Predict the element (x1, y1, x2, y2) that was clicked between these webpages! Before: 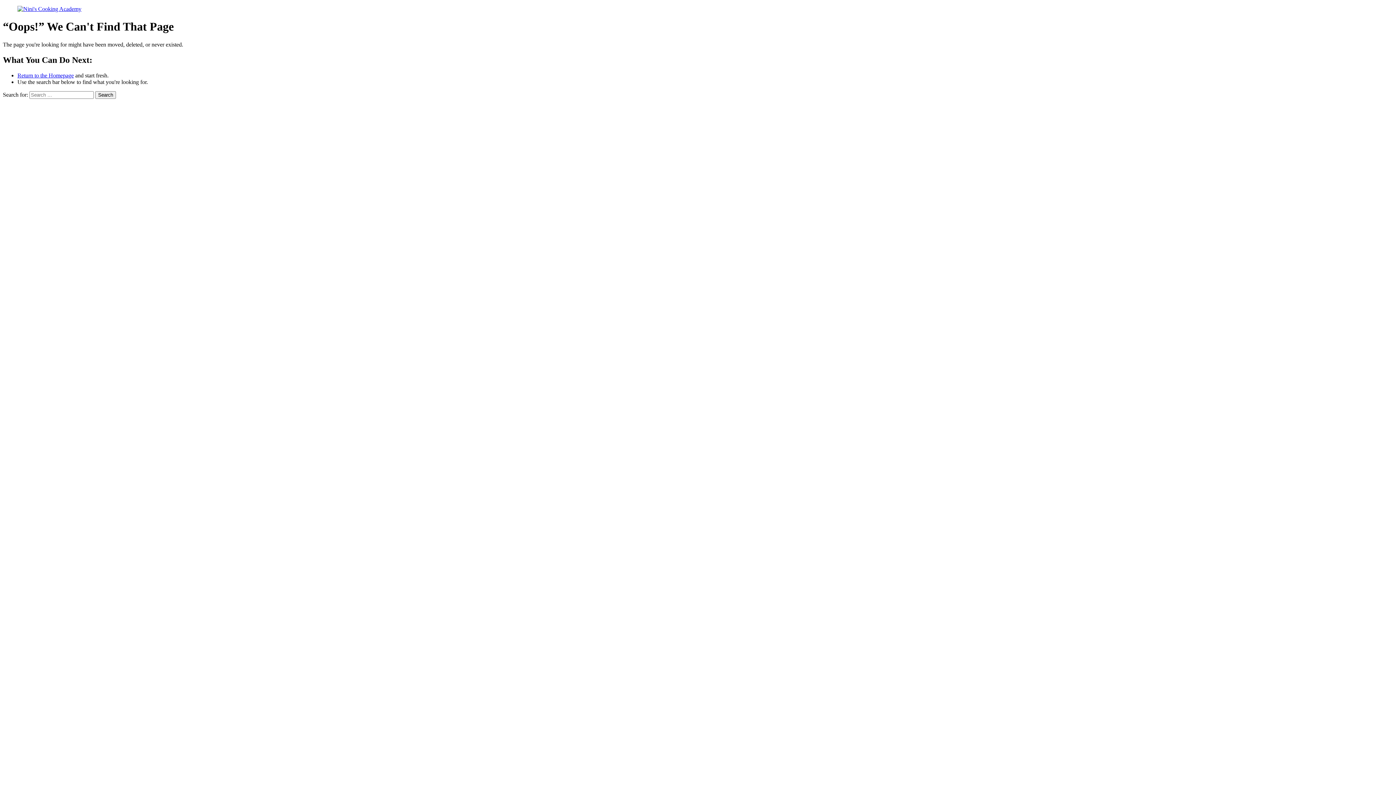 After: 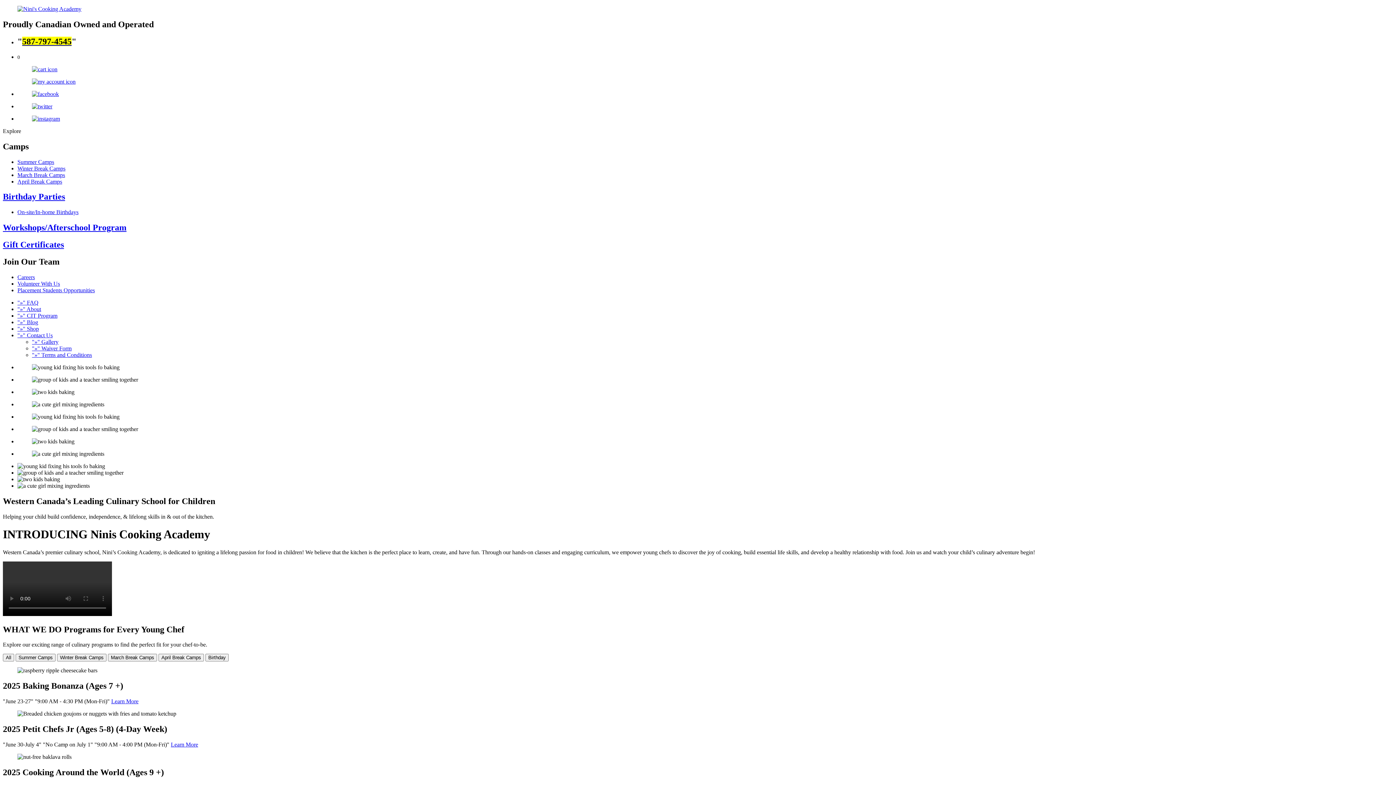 Action: label: Return to the Homepage bbox: (17, 72, 73, 78)